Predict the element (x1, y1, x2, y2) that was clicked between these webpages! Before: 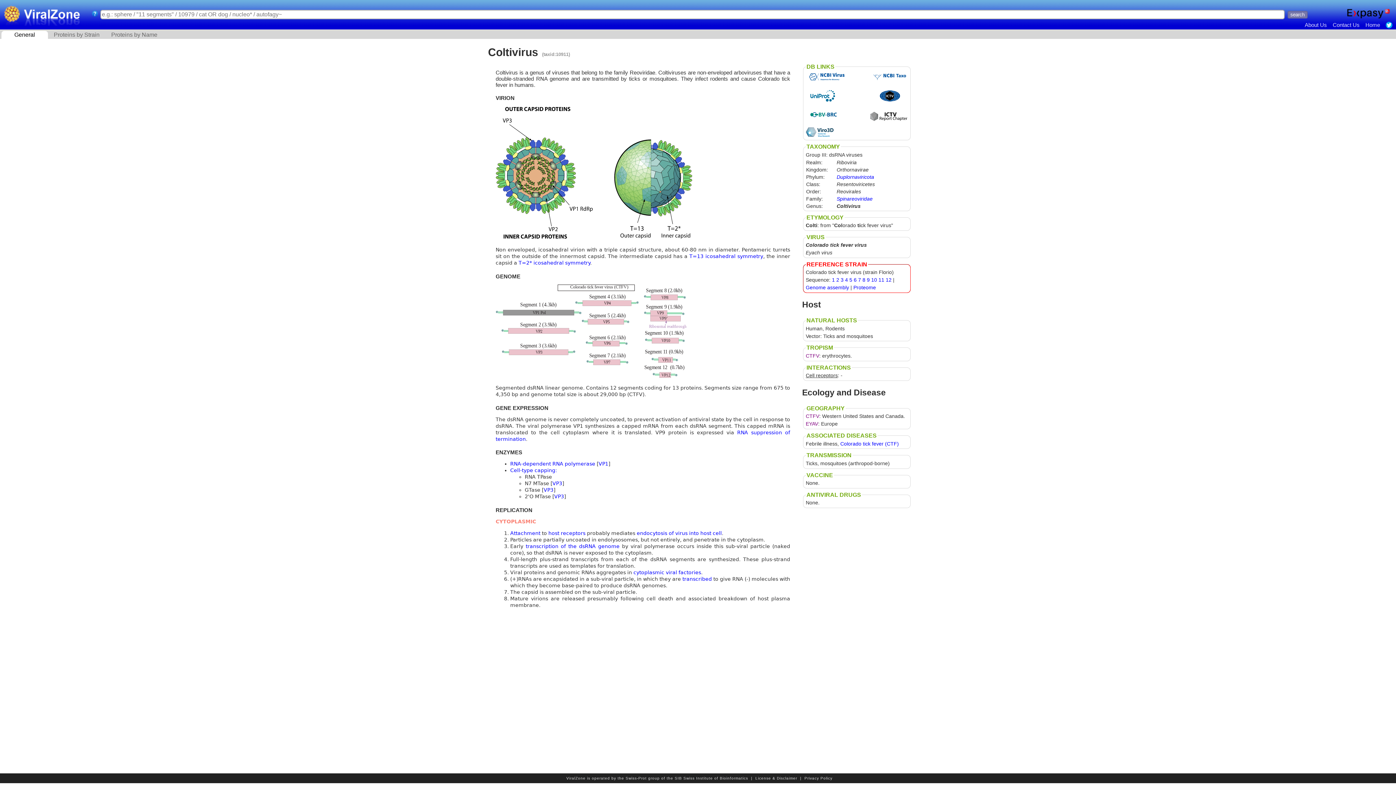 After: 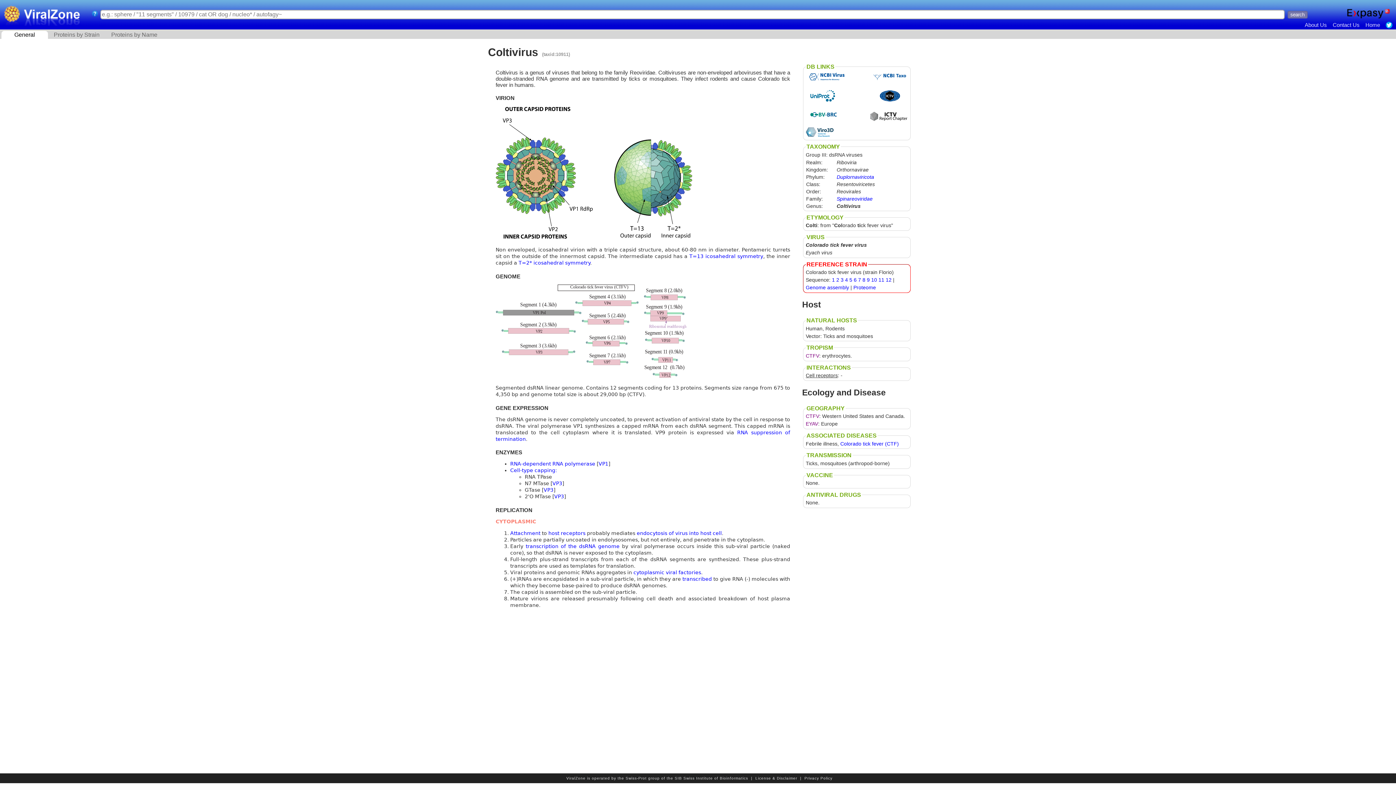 Action: label: License & Disclaimer bbox: (755, 776, 797, 780)